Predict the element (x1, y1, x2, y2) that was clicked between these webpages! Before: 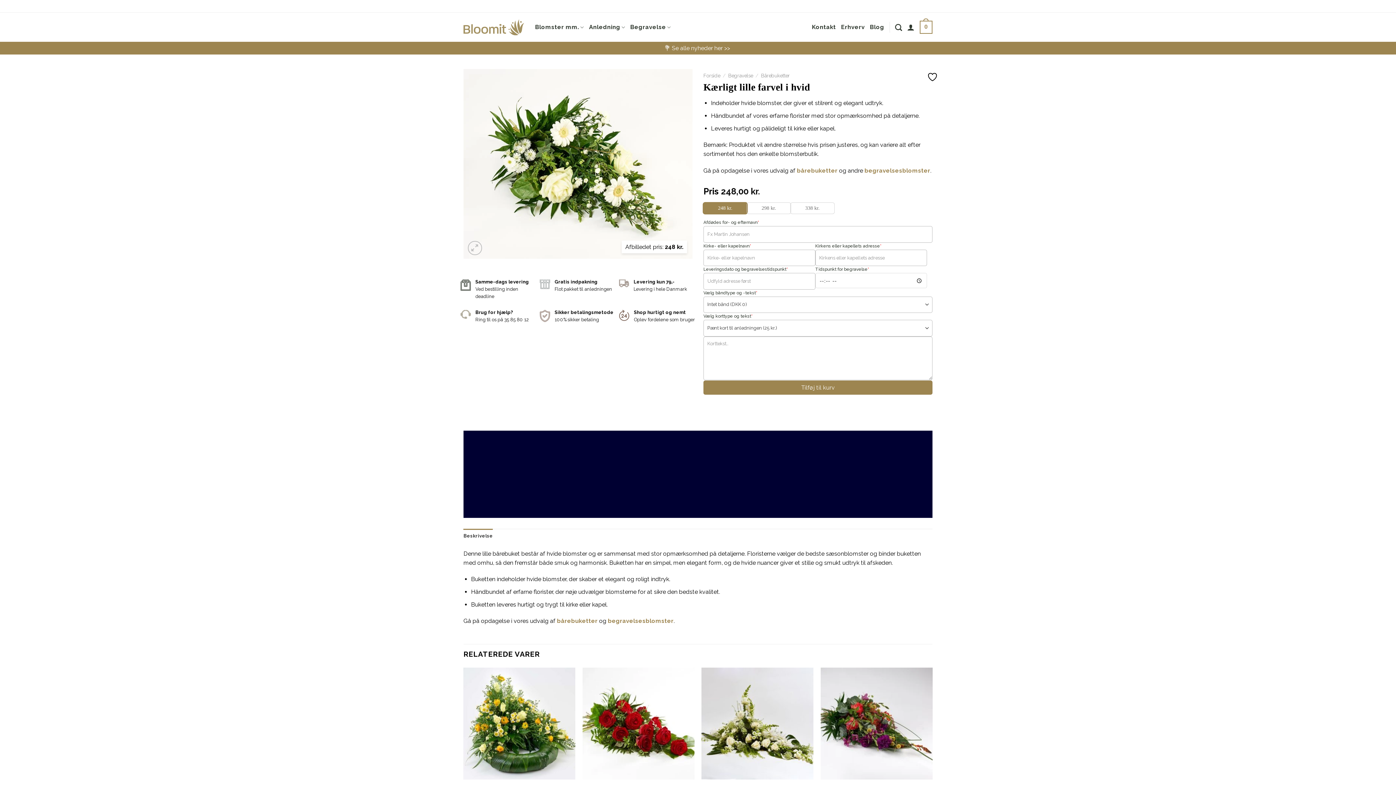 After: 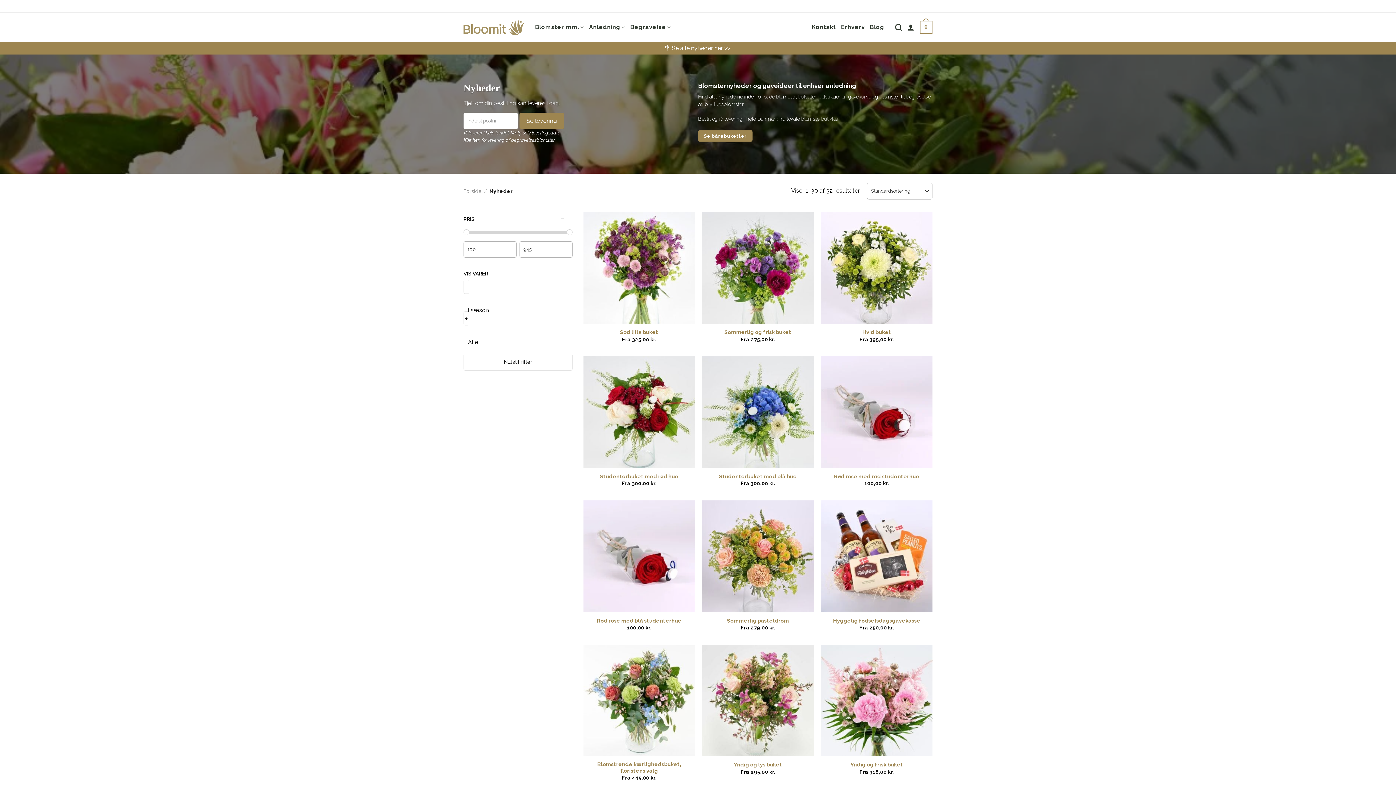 Action: bbox: (664, 44, 731, 51) label: 💐 Se alle nyheder her >> 